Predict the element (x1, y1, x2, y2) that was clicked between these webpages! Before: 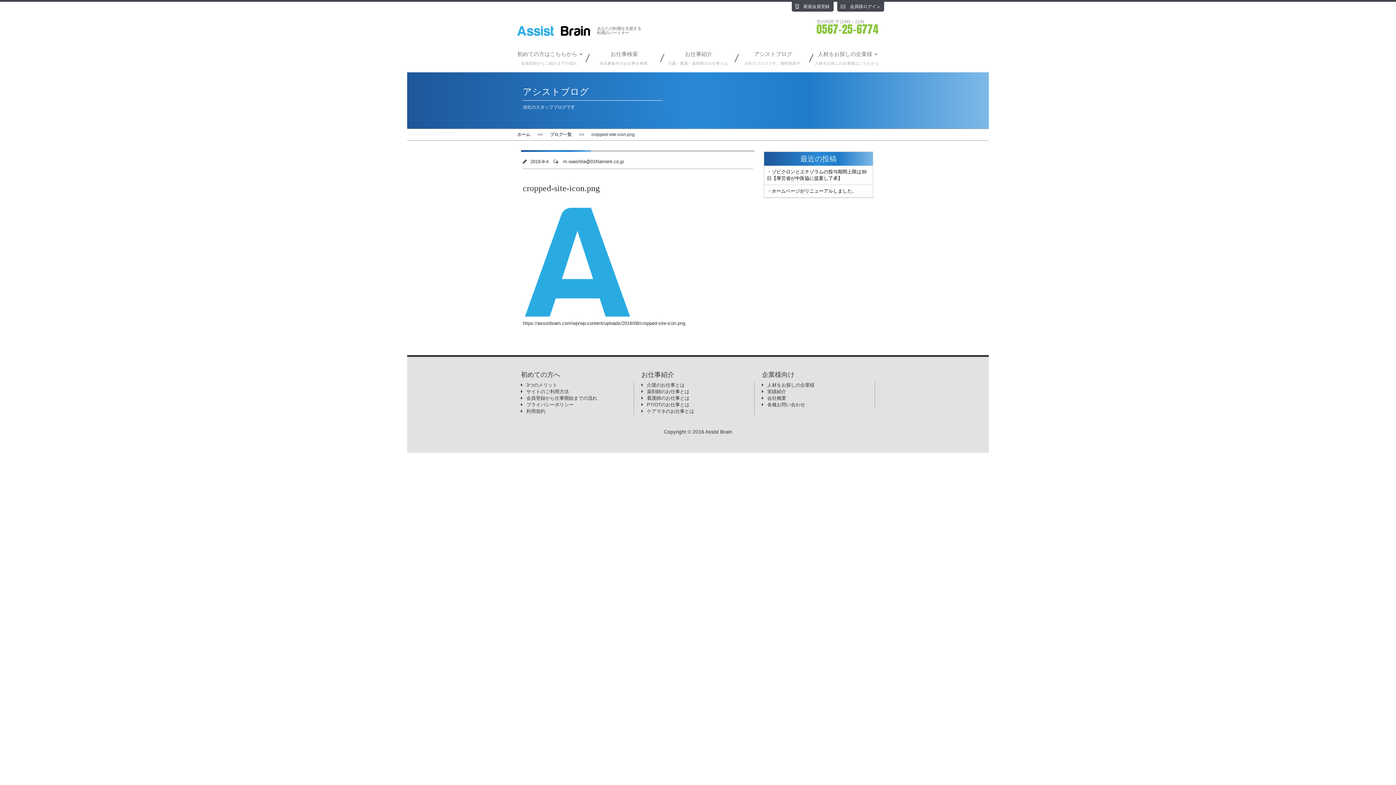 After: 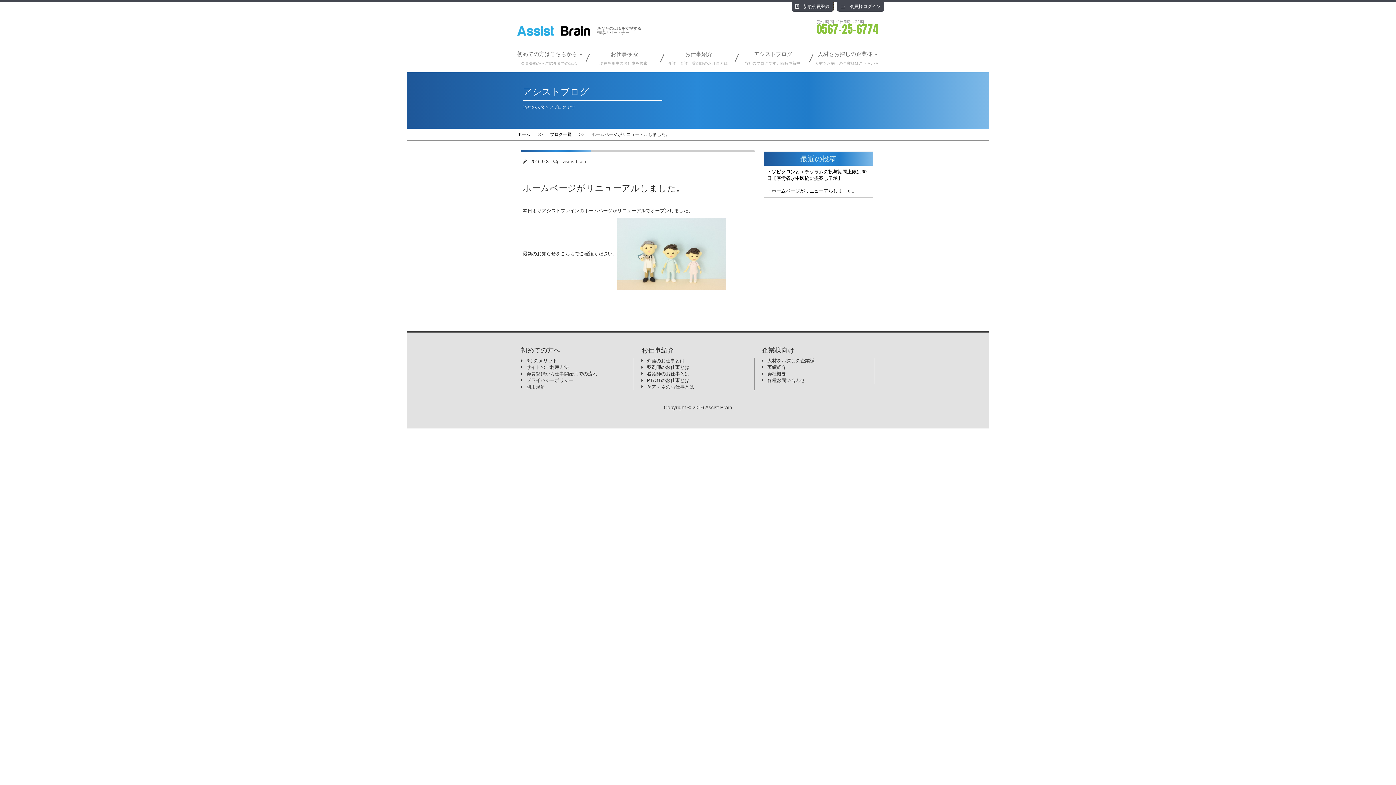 Action: label: ホームページがリニューアルしました。 bbox: (767, 187, 870, 194)